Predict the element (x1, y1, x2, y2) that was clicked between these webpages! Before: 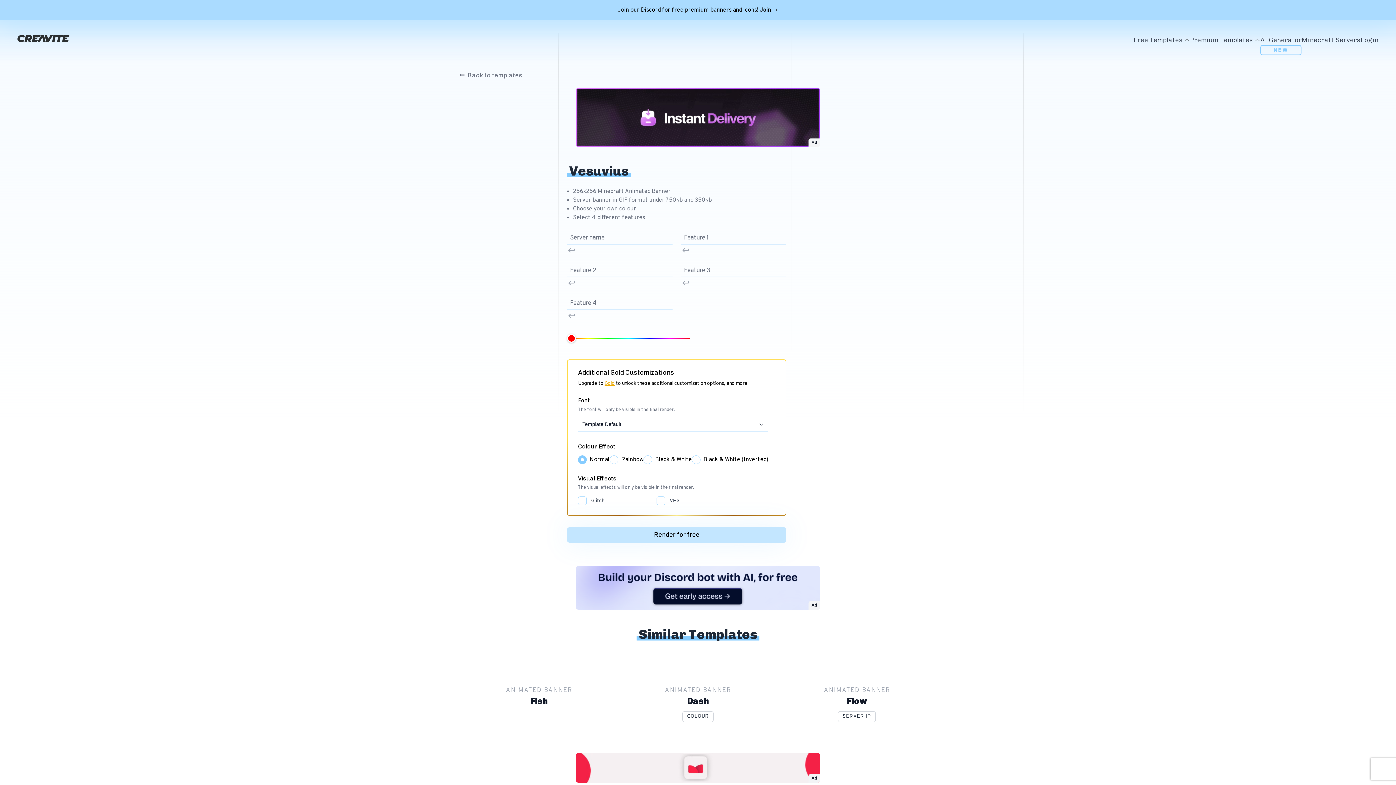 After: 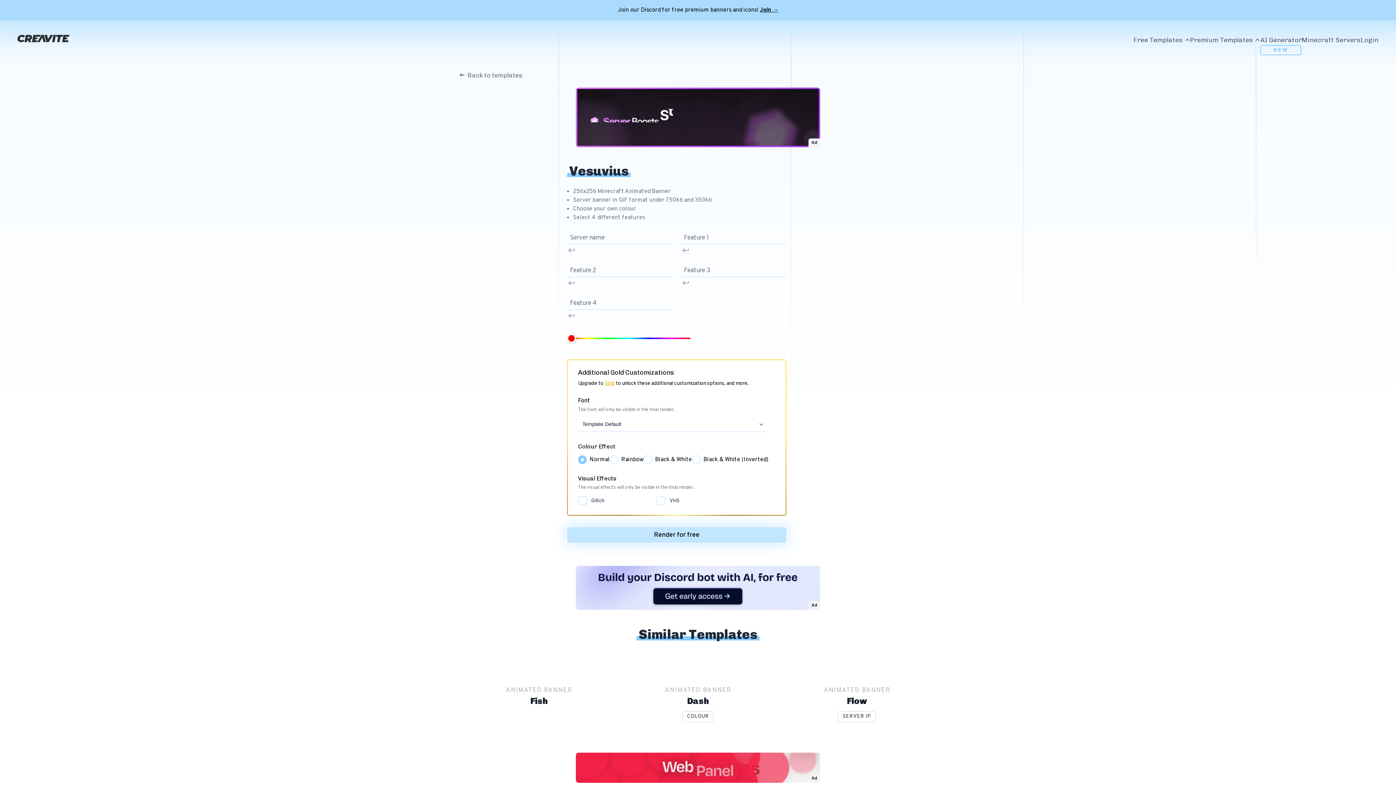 Action: label: Ad bbox: (576, 87, 820, 147)